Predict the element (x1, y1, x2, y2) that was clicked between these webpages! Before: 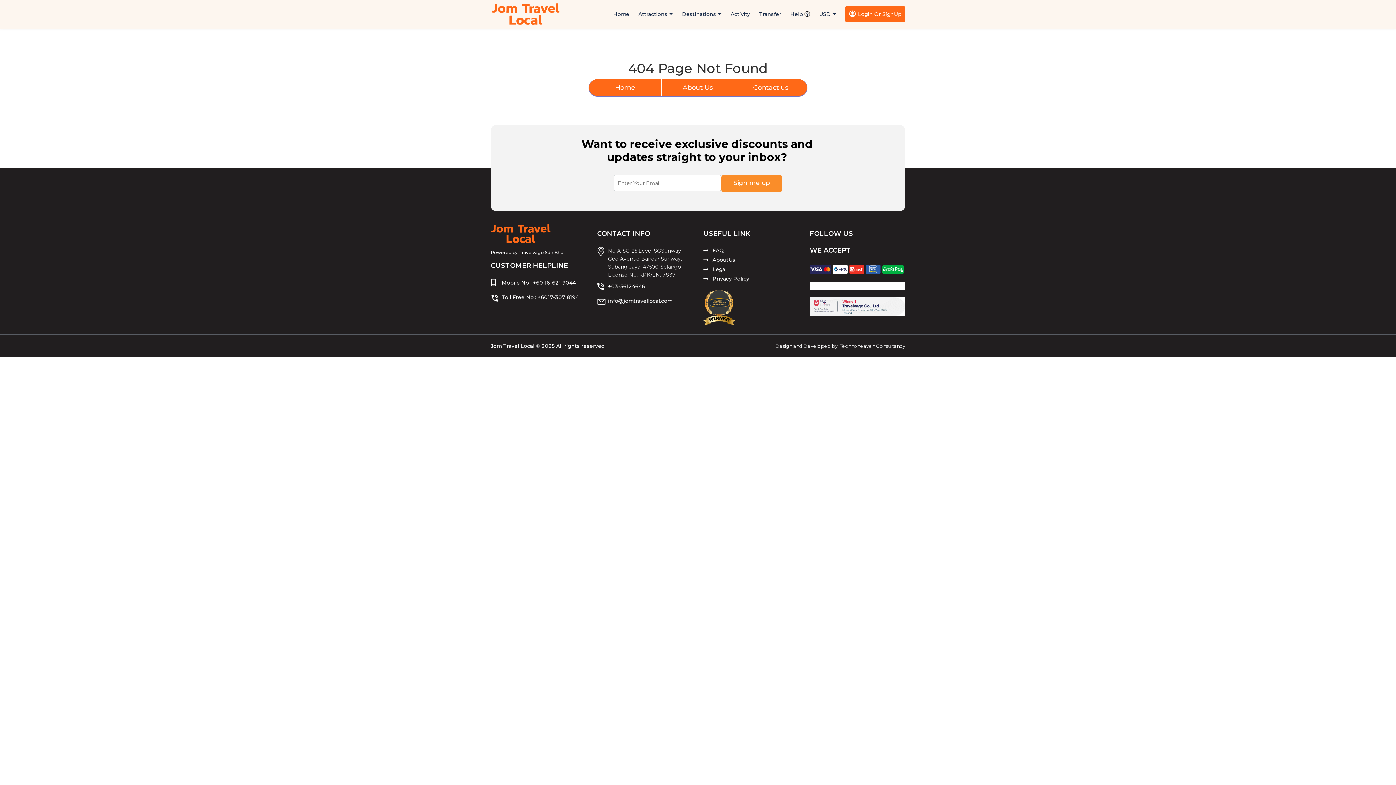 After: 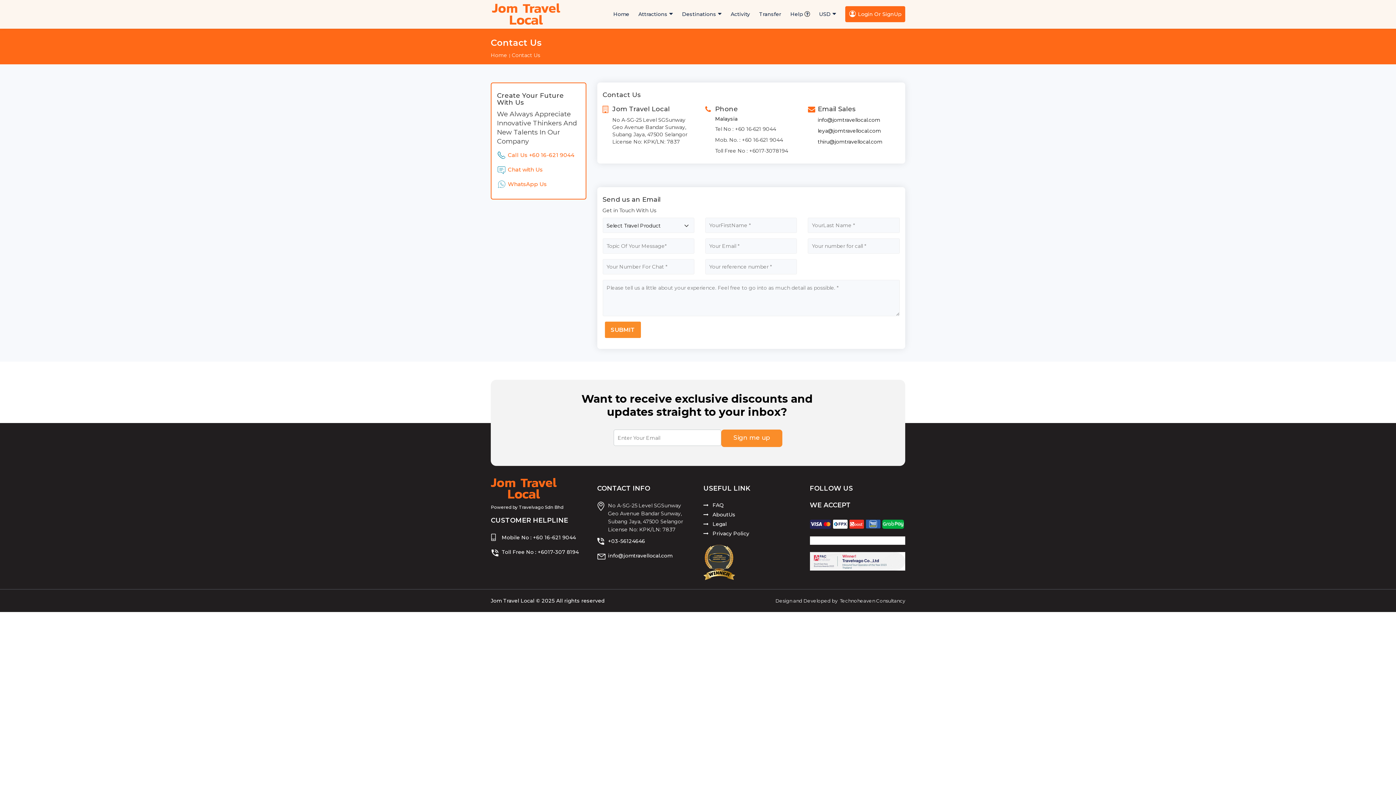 Action: label: Contact us bbox: (734, 79, 807, 96)